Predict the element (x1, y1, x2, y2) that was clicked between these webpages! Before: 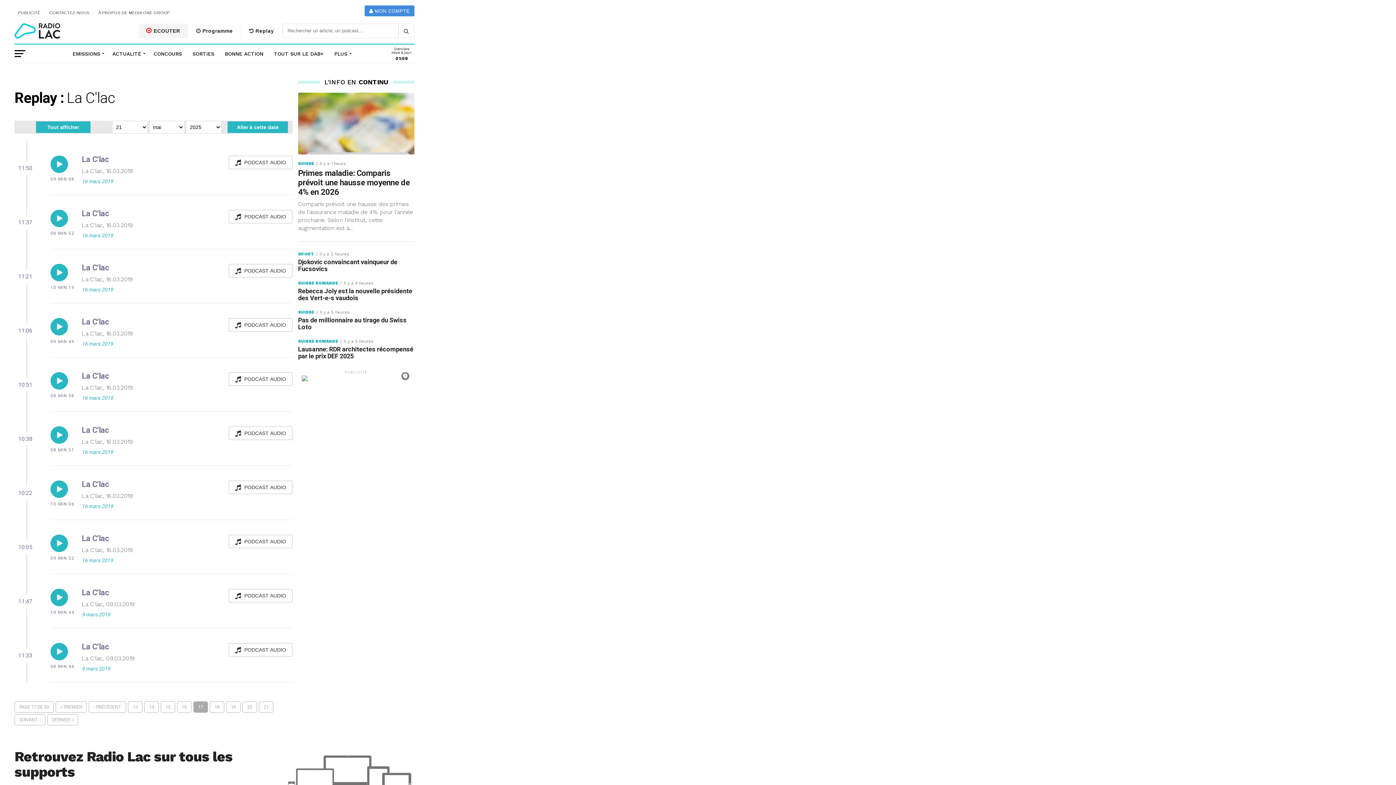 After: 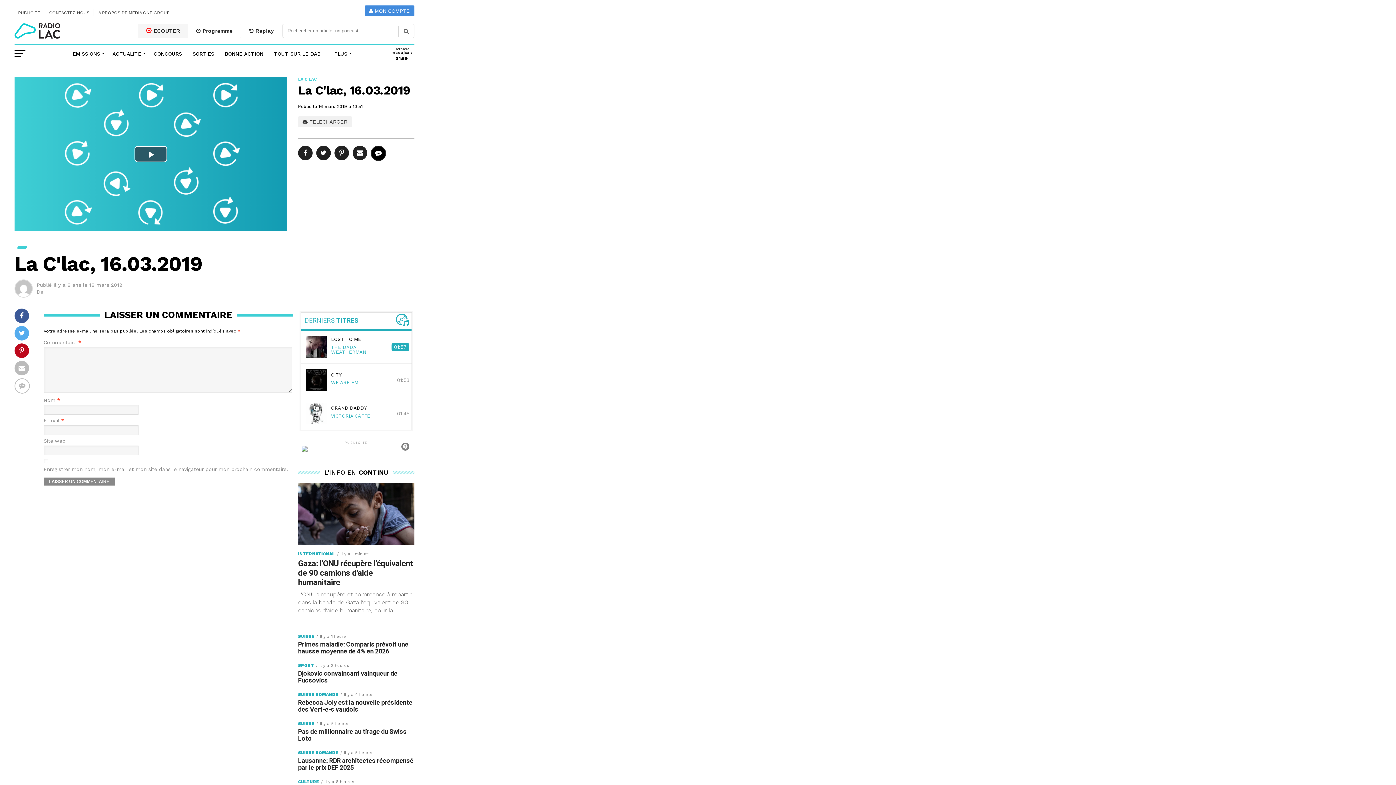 Action: bbox: (228, 372, 292, 386) label:  PODCAST AUDIO